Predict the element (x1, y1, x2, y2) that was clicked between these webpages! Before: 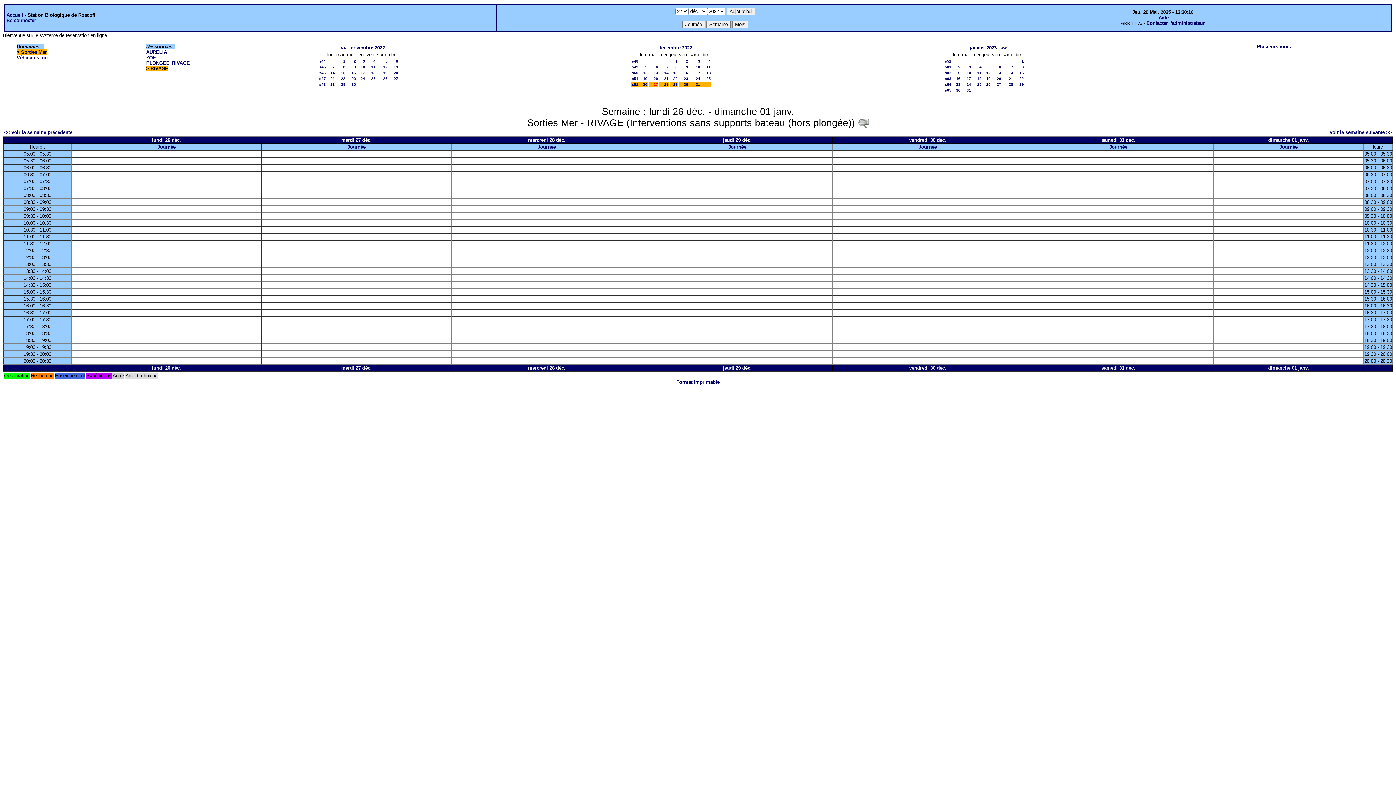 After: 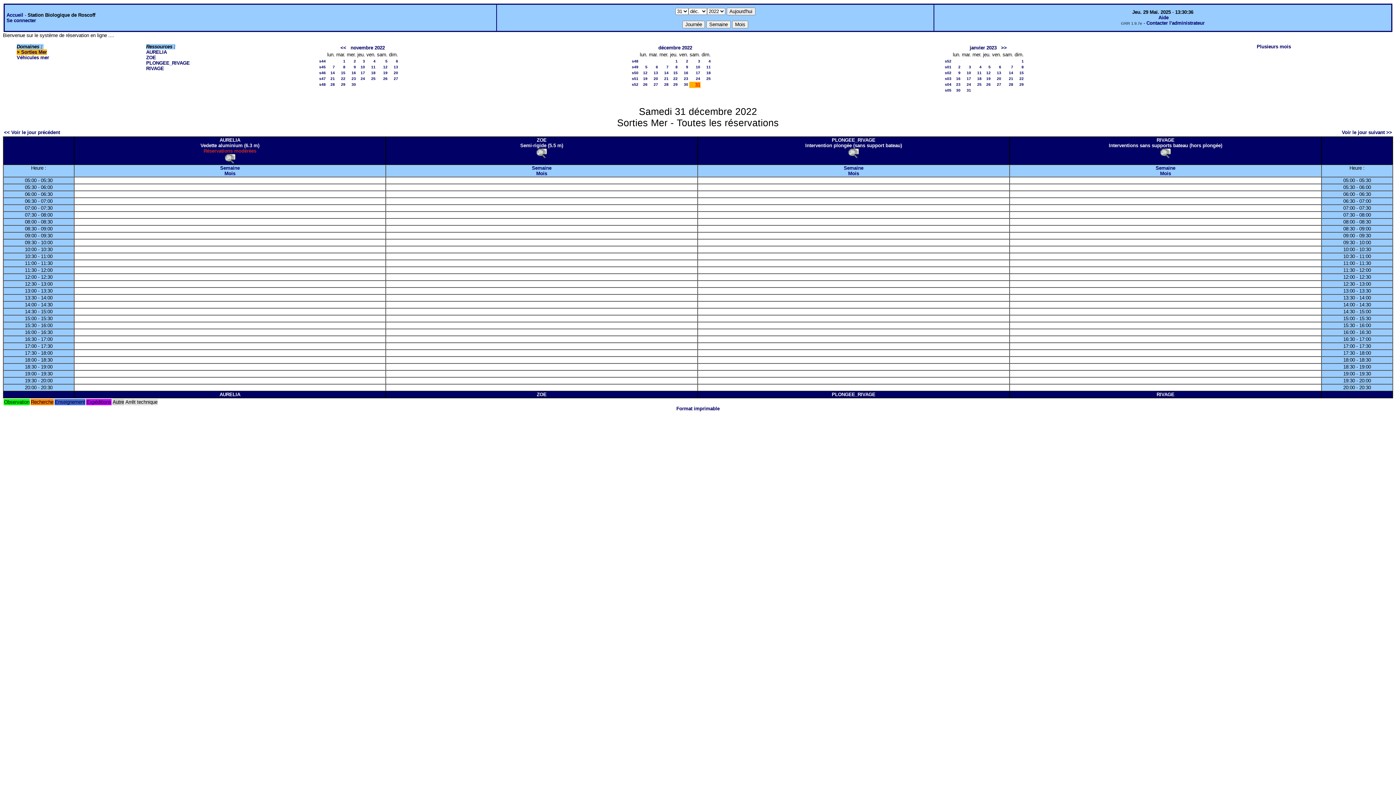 Action: label: Journée bbox: (1109, 144, 1127, 149)